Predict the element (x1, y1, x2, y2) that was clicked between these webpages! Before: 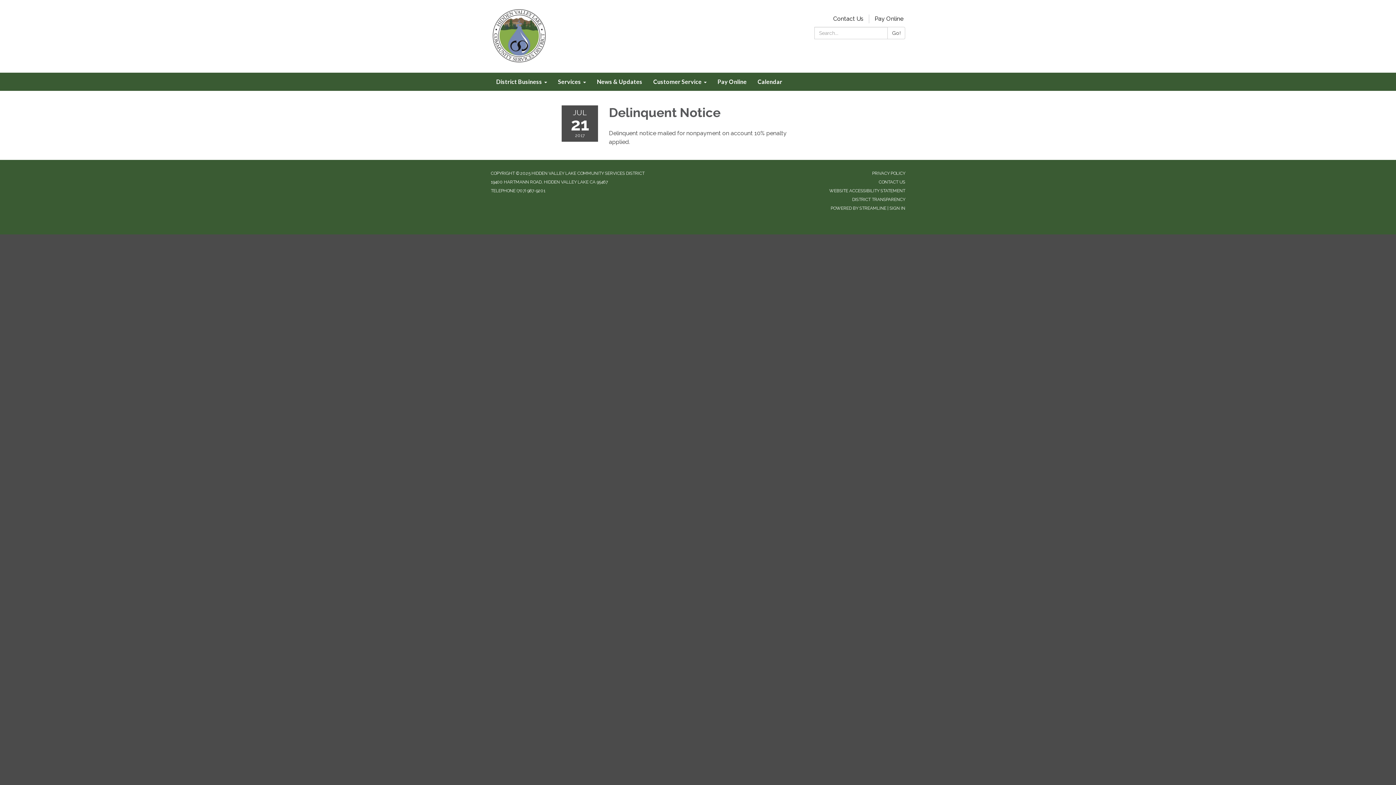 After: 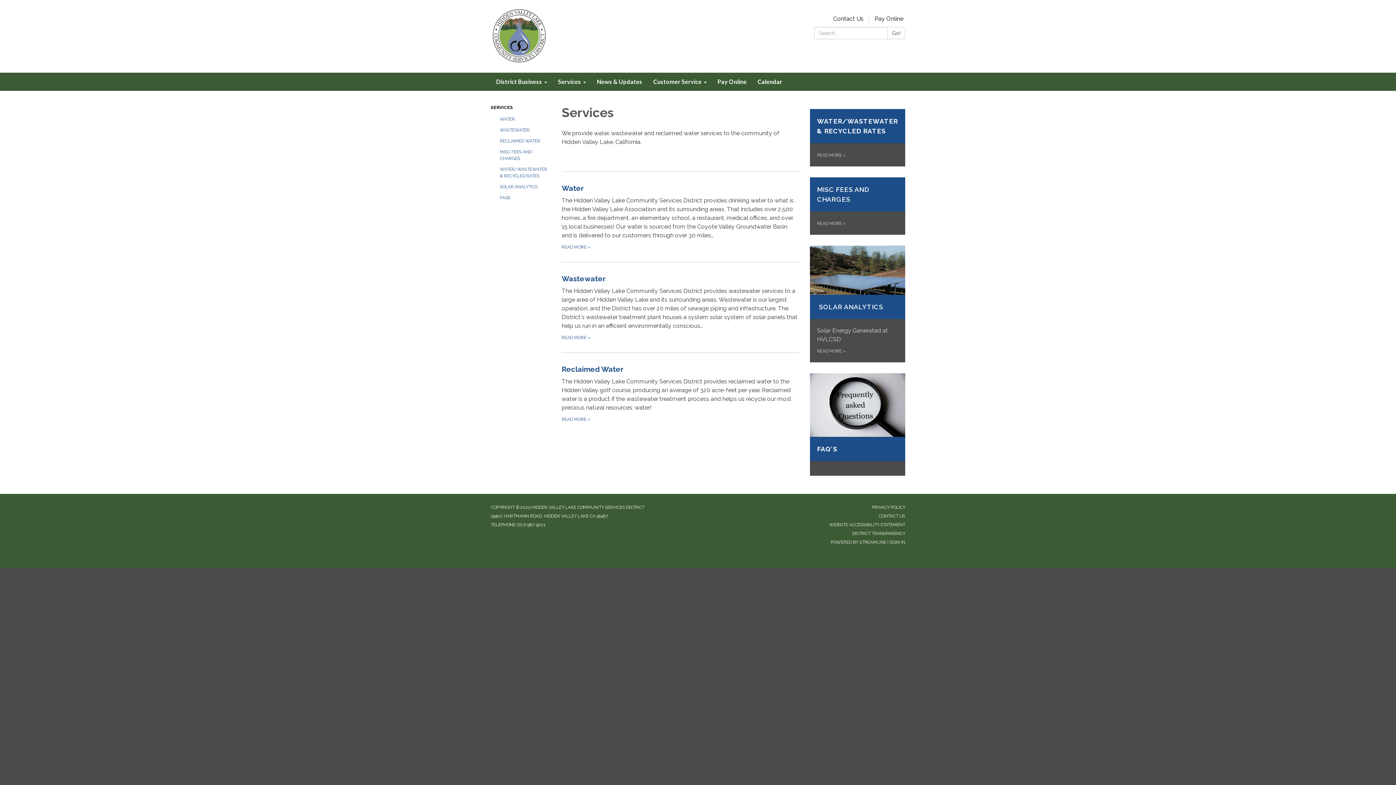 Action: bbox: (552, 72, 591, 90) label: Services